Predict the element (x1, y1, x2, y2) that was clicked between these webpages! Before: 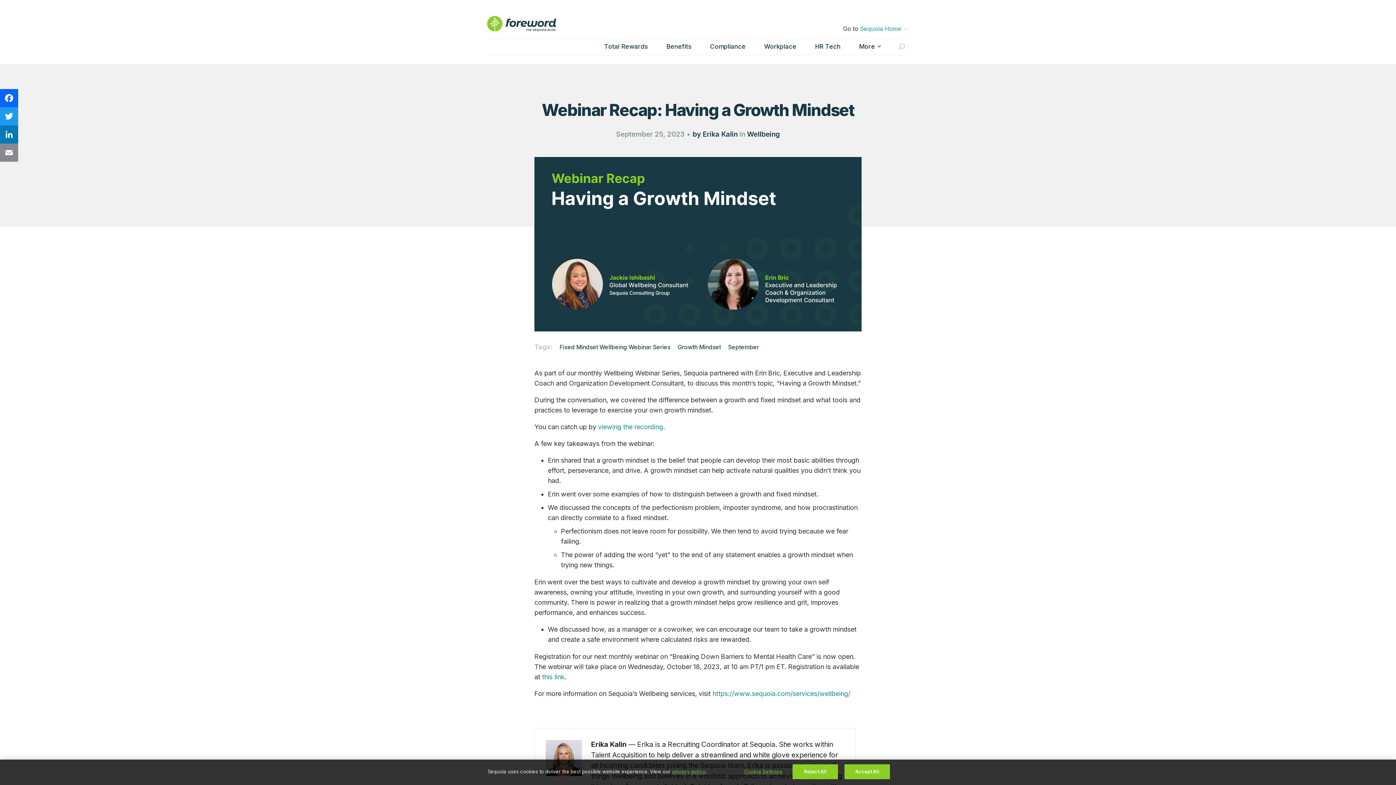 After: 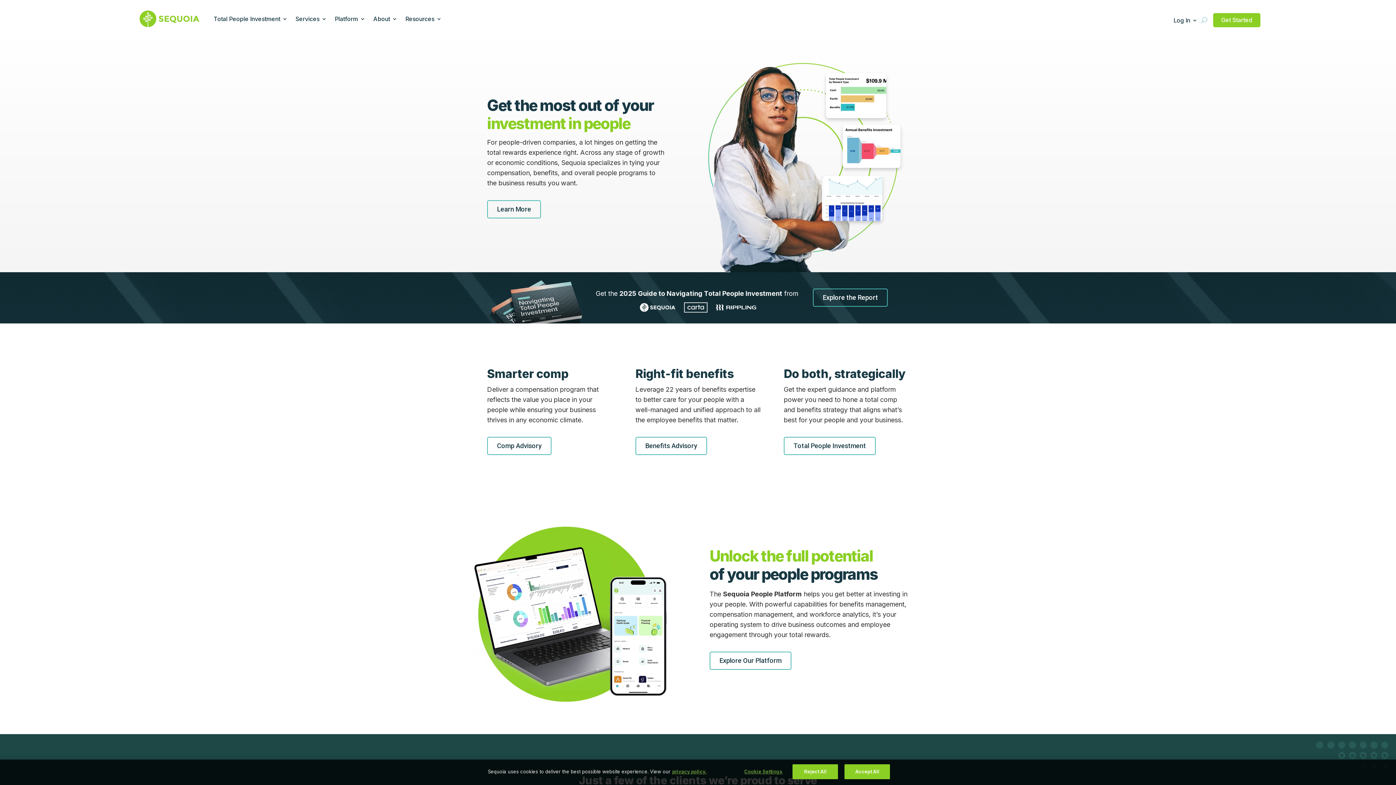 Action: bbox: (860, 25, 909, 31) label: Sequoia Home →